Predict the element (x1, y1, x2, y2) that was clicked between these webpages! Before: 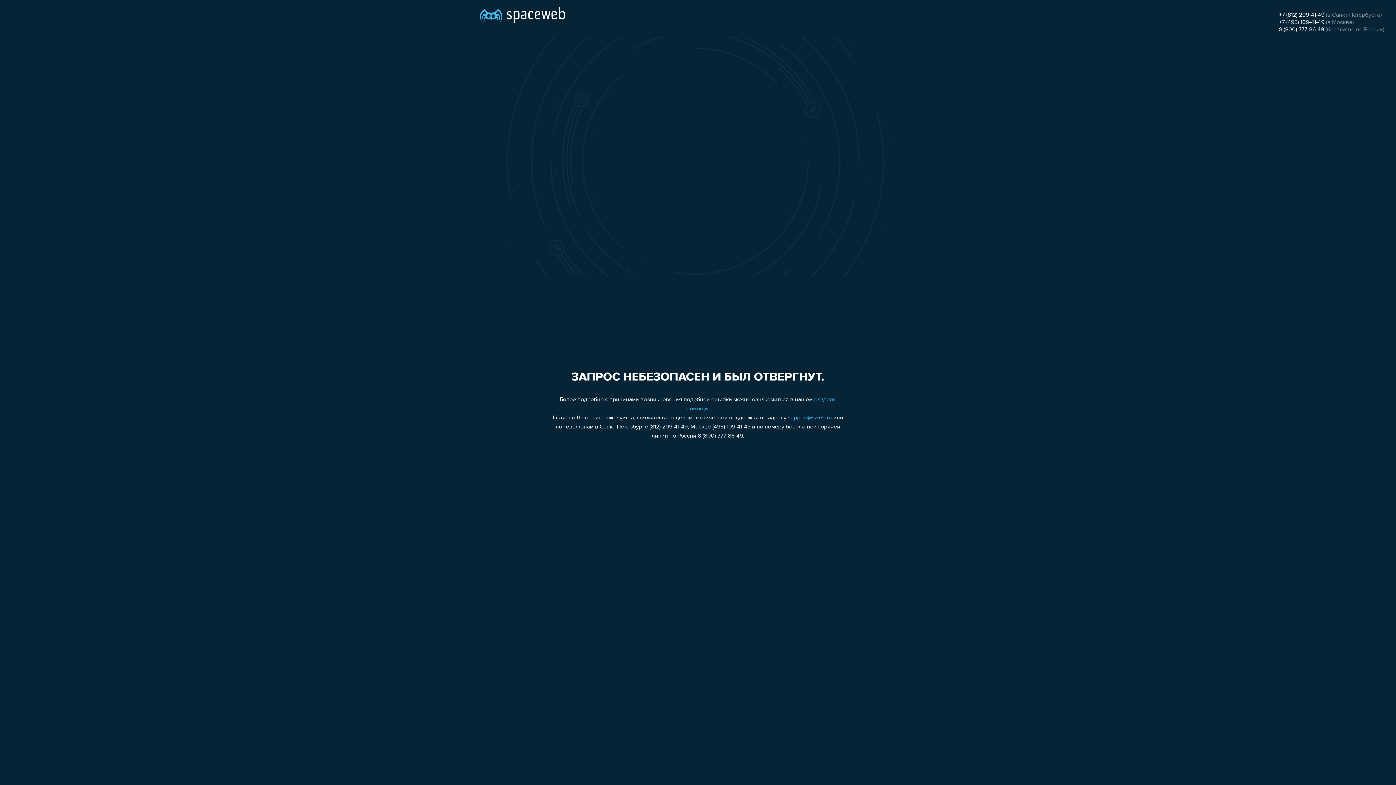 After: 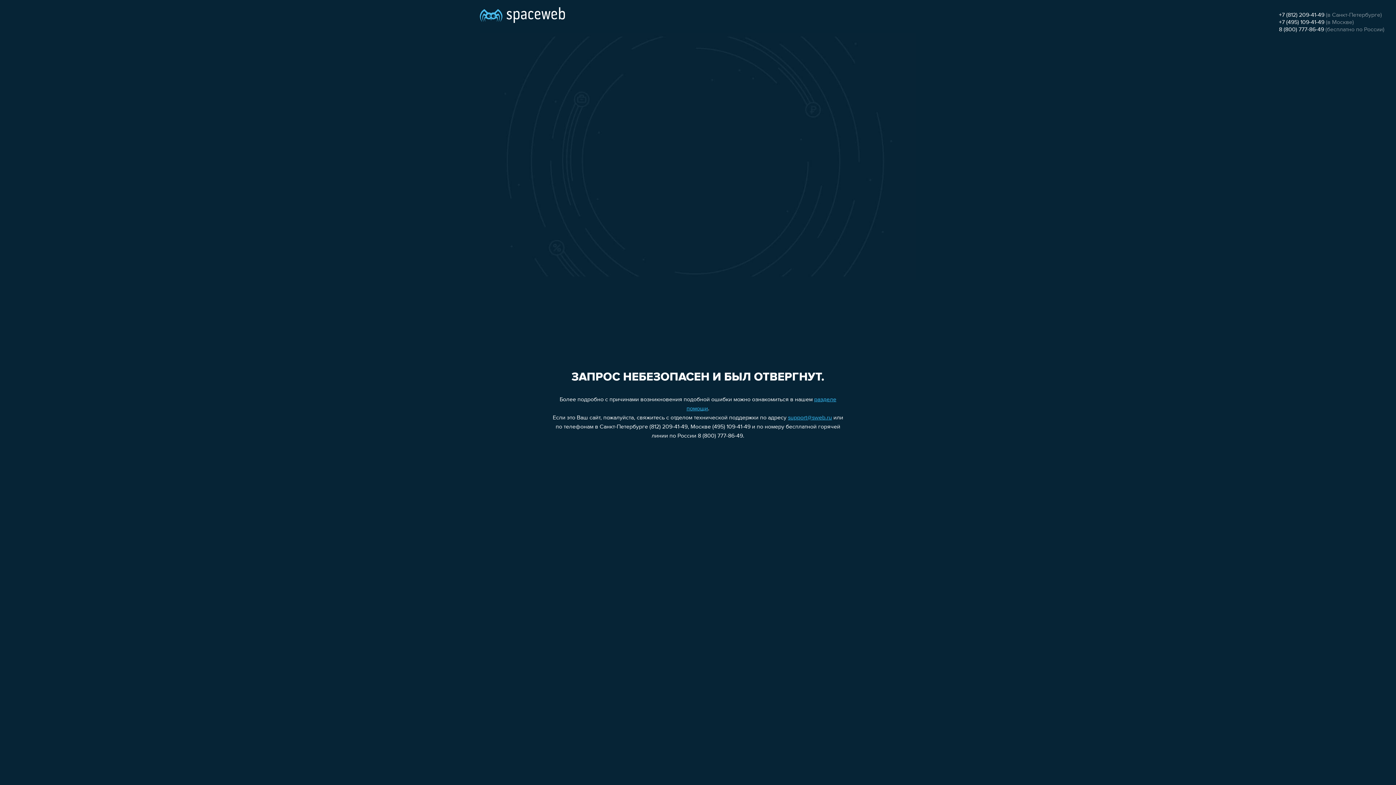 Action: bbox: (788, 415, 832, 421) label: support@sweb.ru